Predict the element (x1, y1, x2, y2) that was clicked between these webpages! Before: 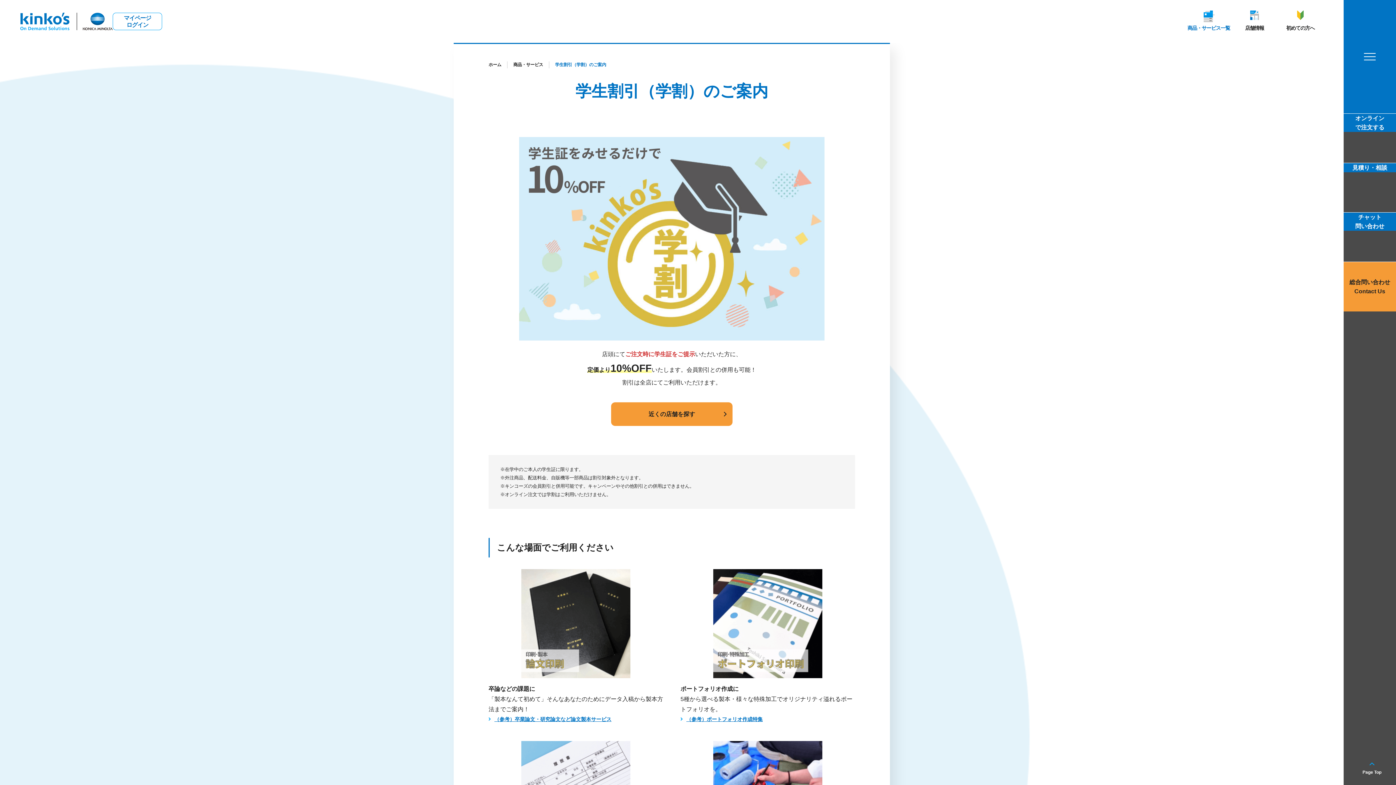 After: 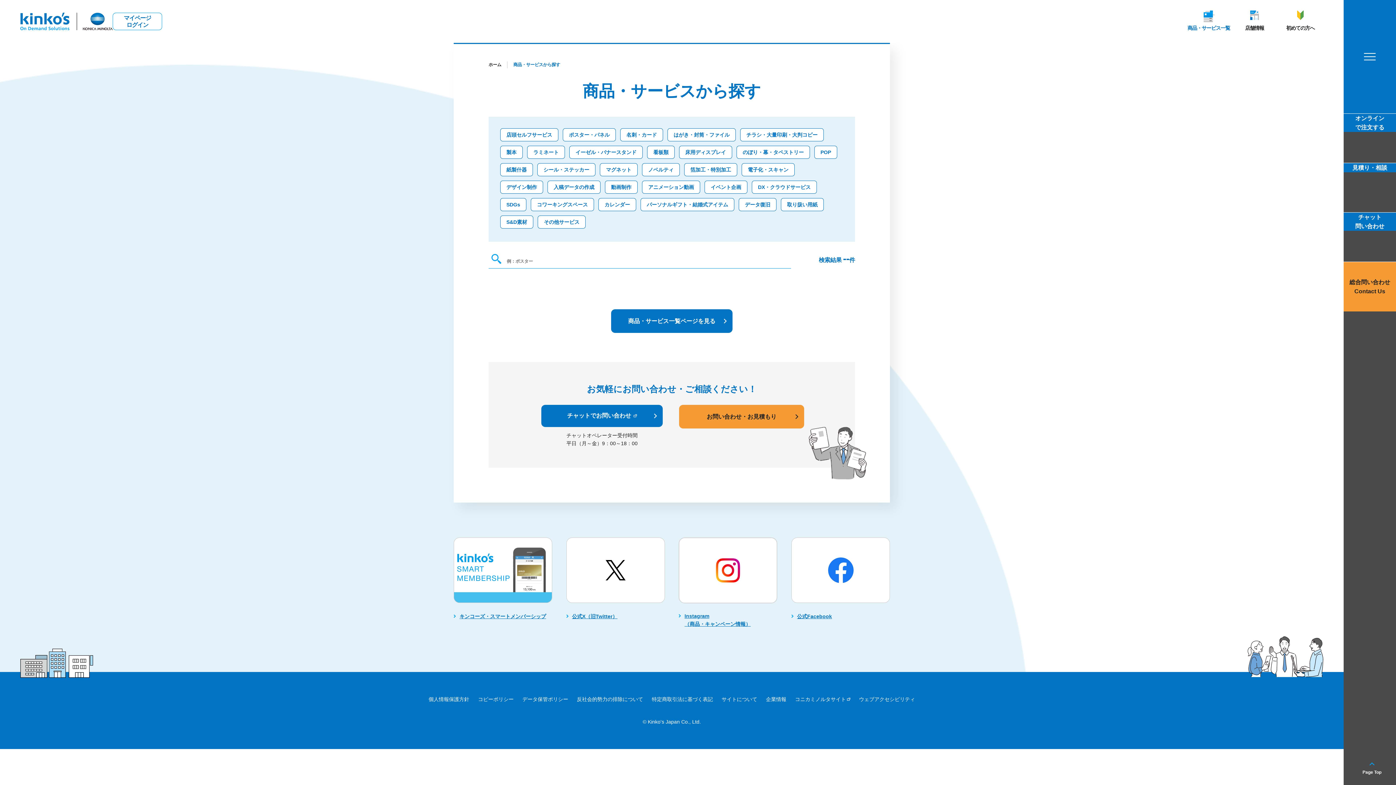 Action: label: 商品・サービス bbox: (513, 62, 543, 67)